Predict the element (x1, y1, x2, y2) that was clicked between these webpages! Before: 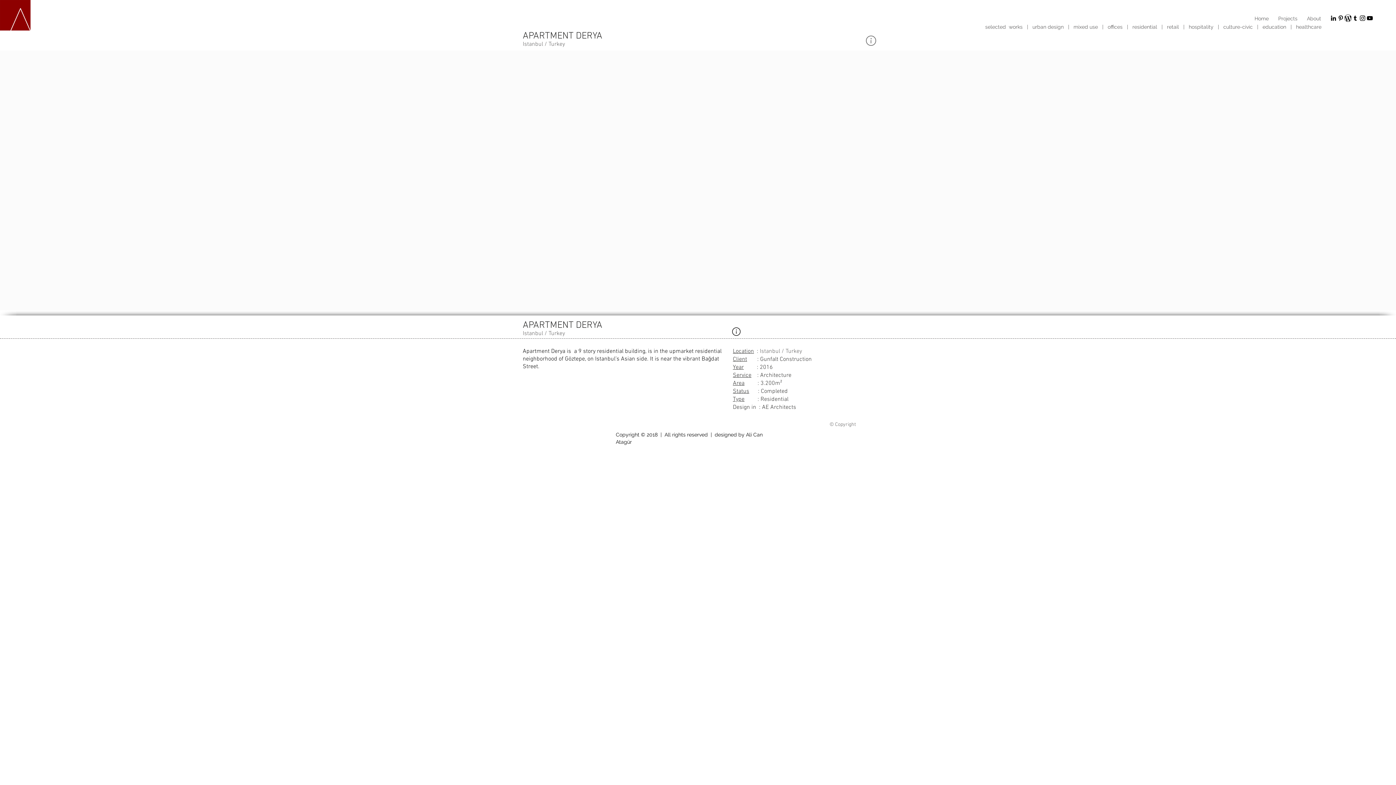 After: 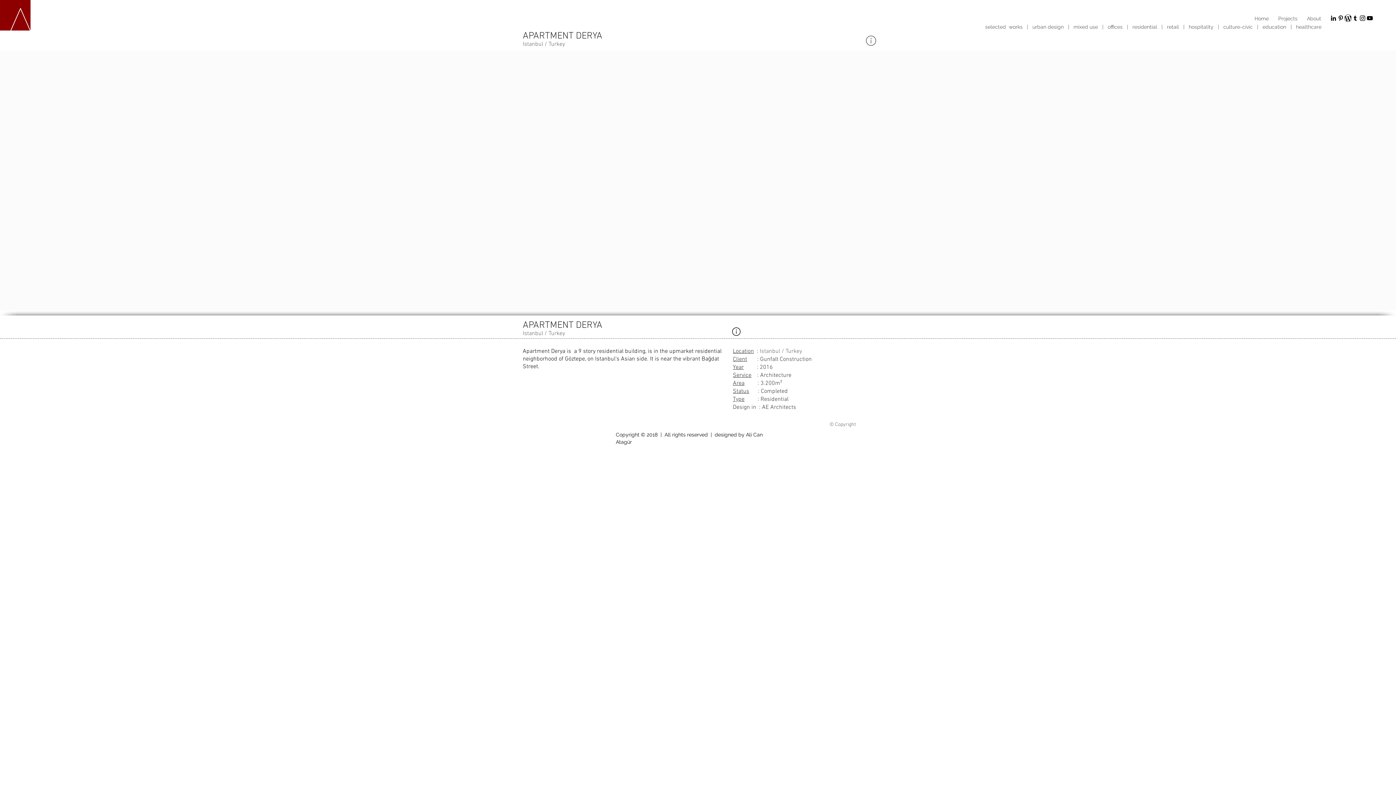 Action: bbox: (866, 35, 876, 45)